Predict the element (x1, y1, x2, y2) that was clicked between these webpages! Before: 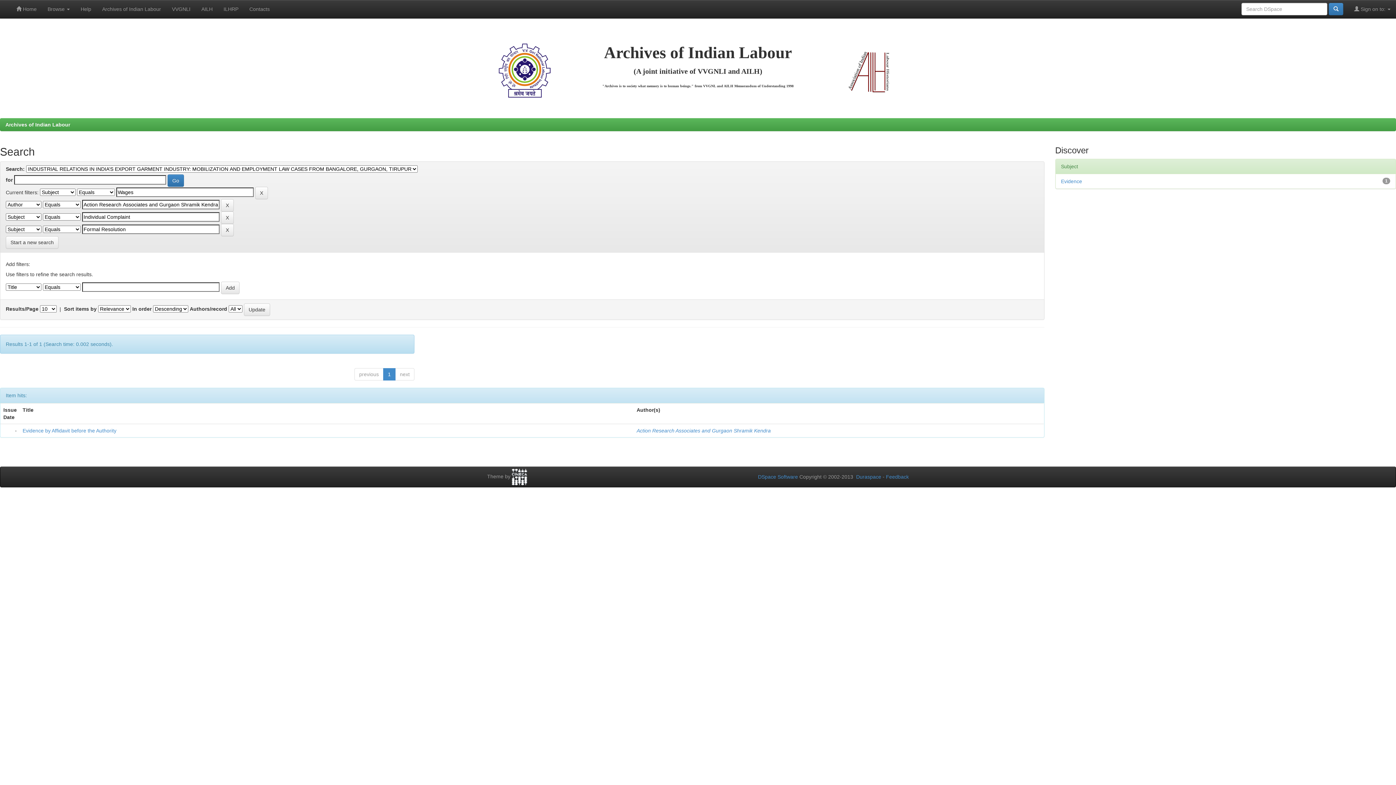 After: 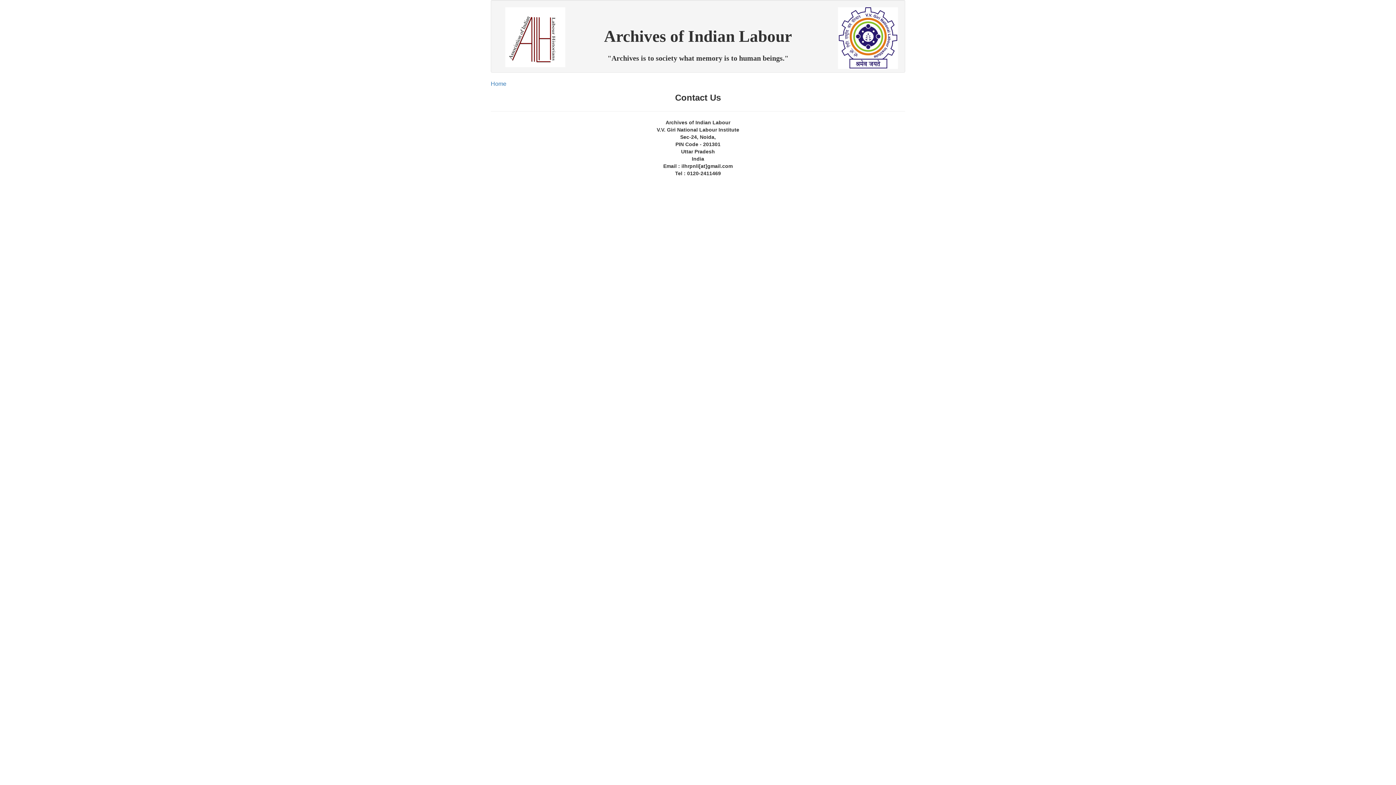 Action: label: Contacts bbox: (244, 0, 275, 18)